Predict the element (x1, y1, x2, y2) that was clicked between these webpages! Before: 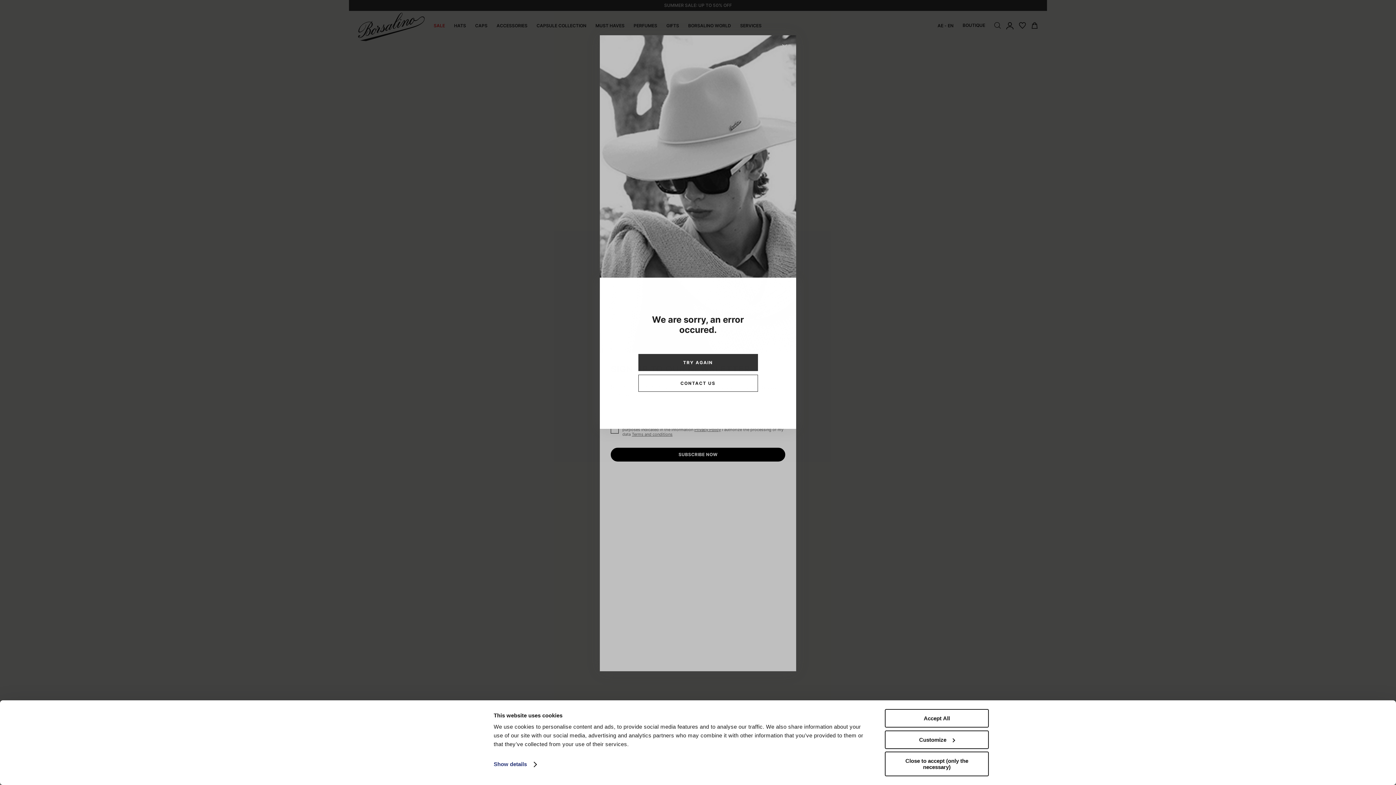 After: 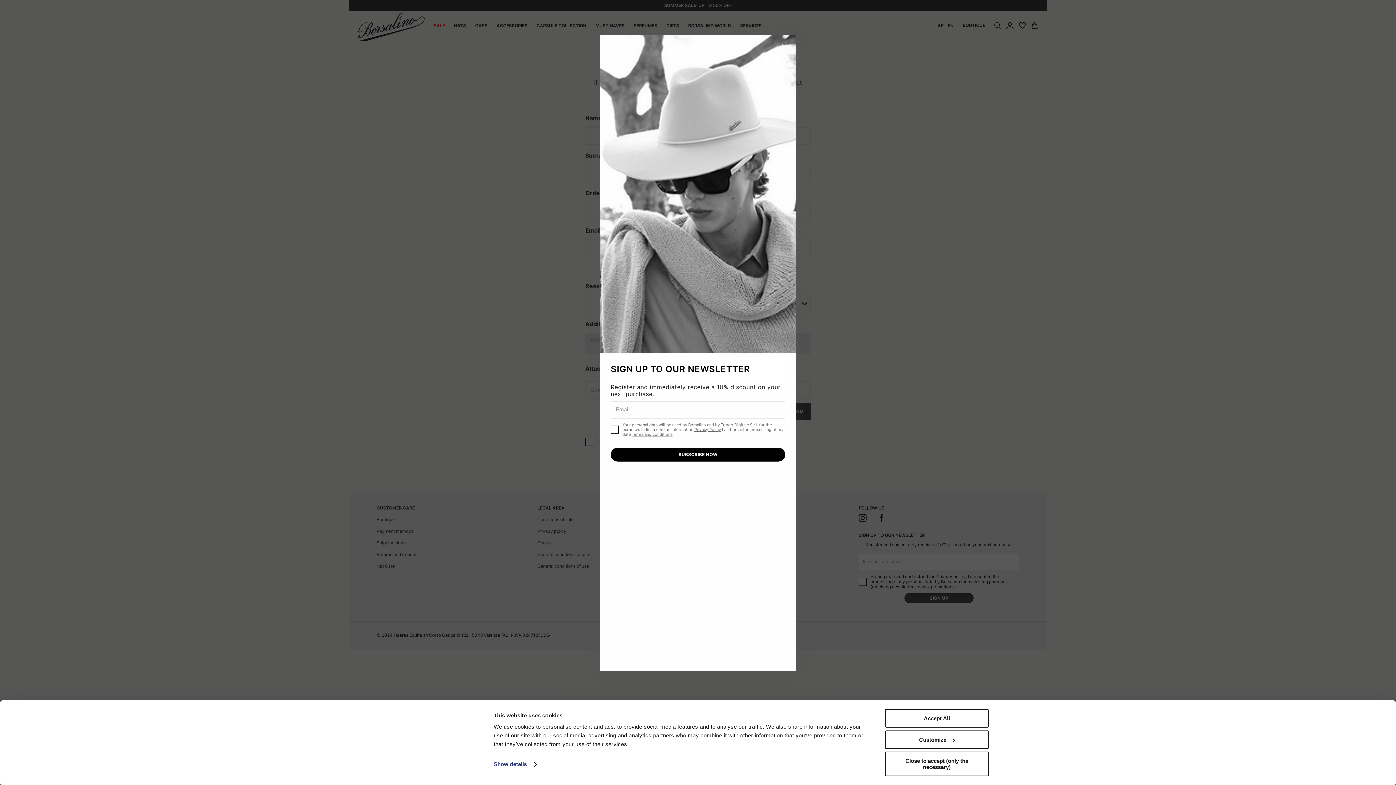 Action: label: CONTACT US bbox: (638, 374, 758, 392)